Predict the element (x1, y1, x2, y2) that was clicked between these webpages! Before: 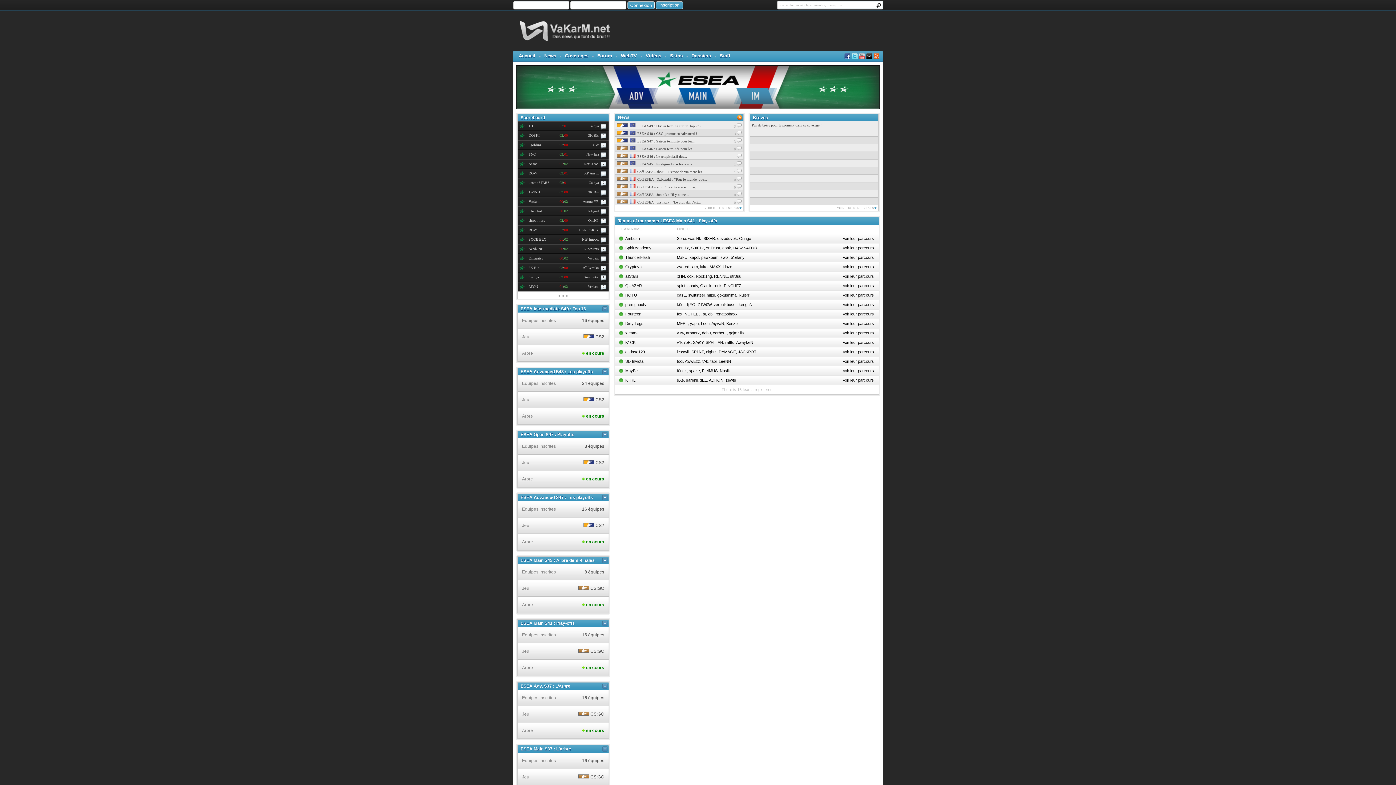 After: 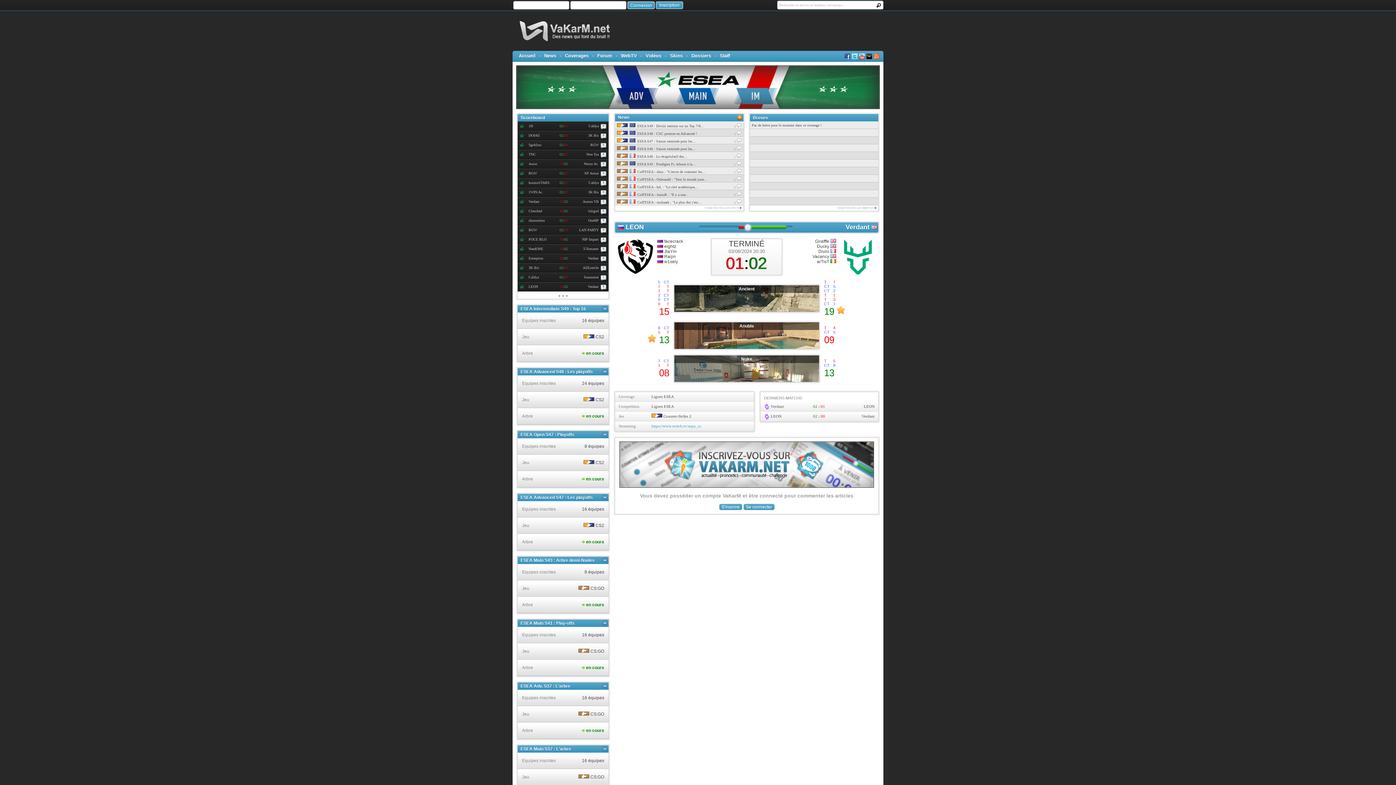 Action: label: LEON
01:02
Verdant
0 bbox: (517, 282, 608, 291)